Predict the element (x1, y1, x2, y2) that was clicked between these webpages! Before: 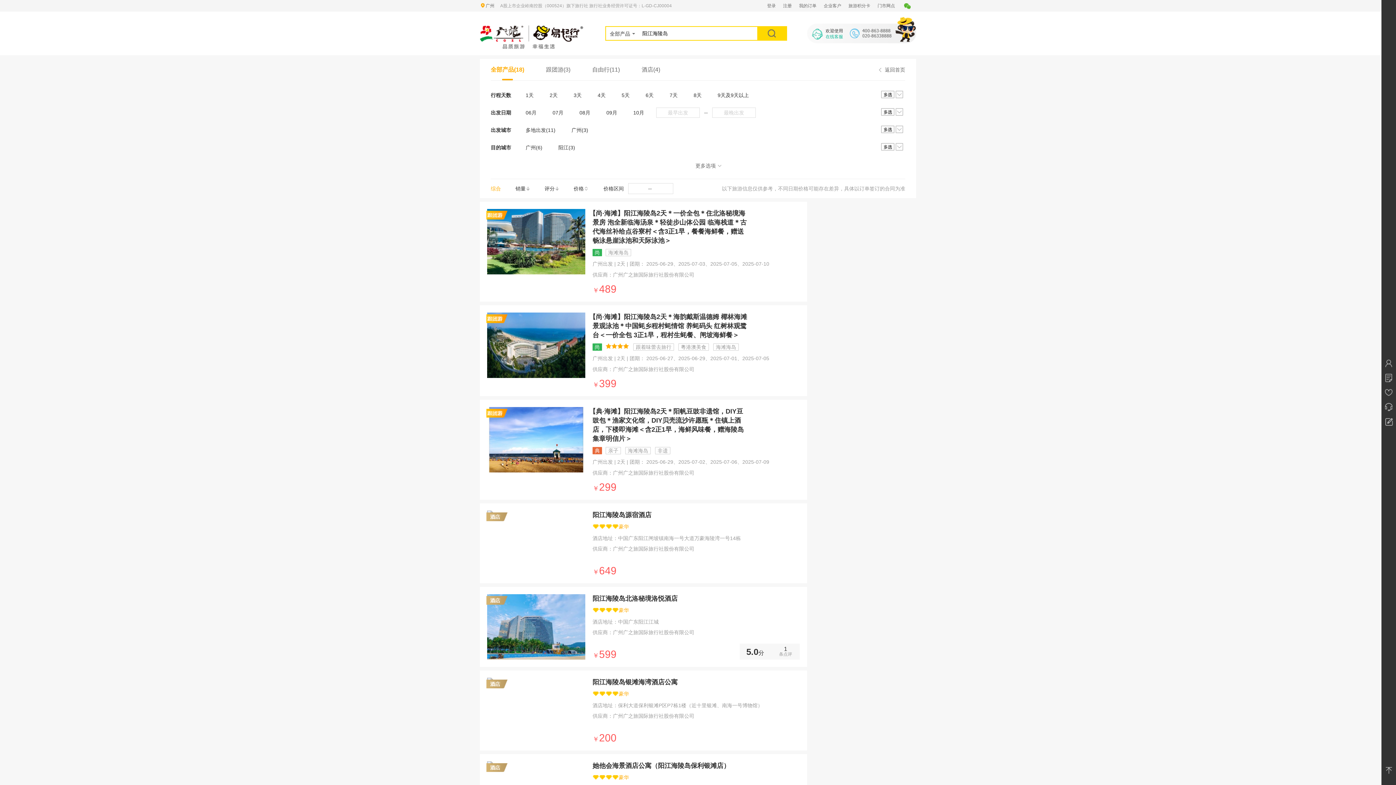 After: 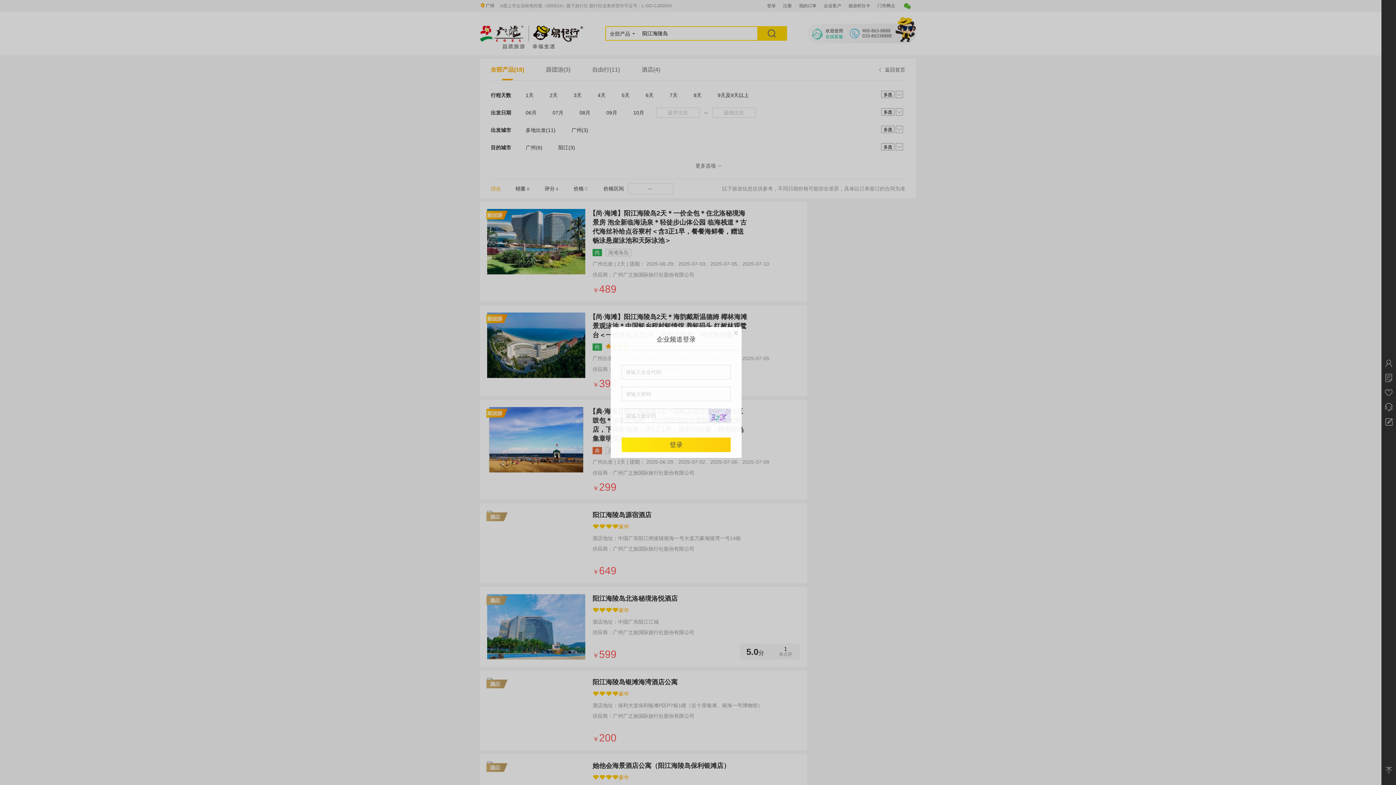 Action: label: 企业客户 bbox: (824, 0, 841, 11)